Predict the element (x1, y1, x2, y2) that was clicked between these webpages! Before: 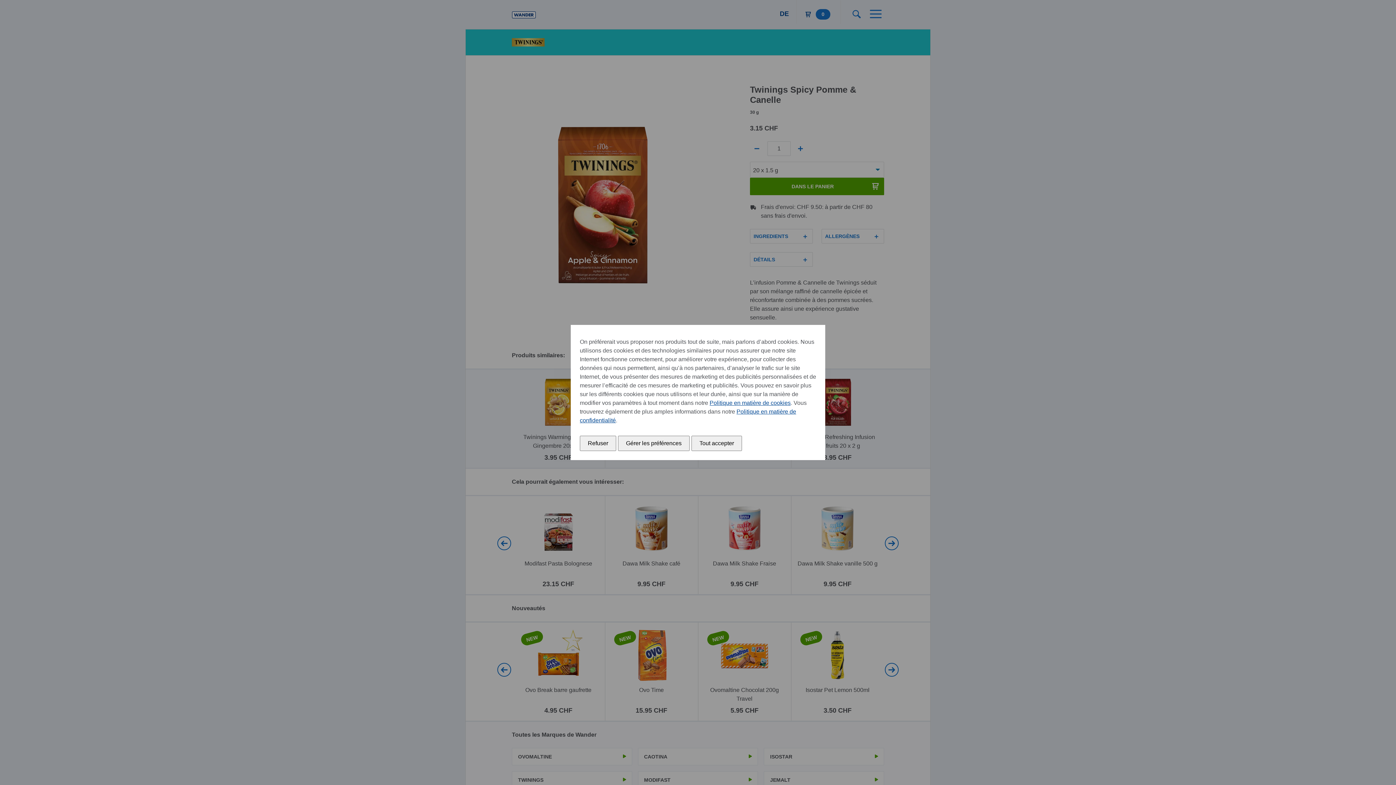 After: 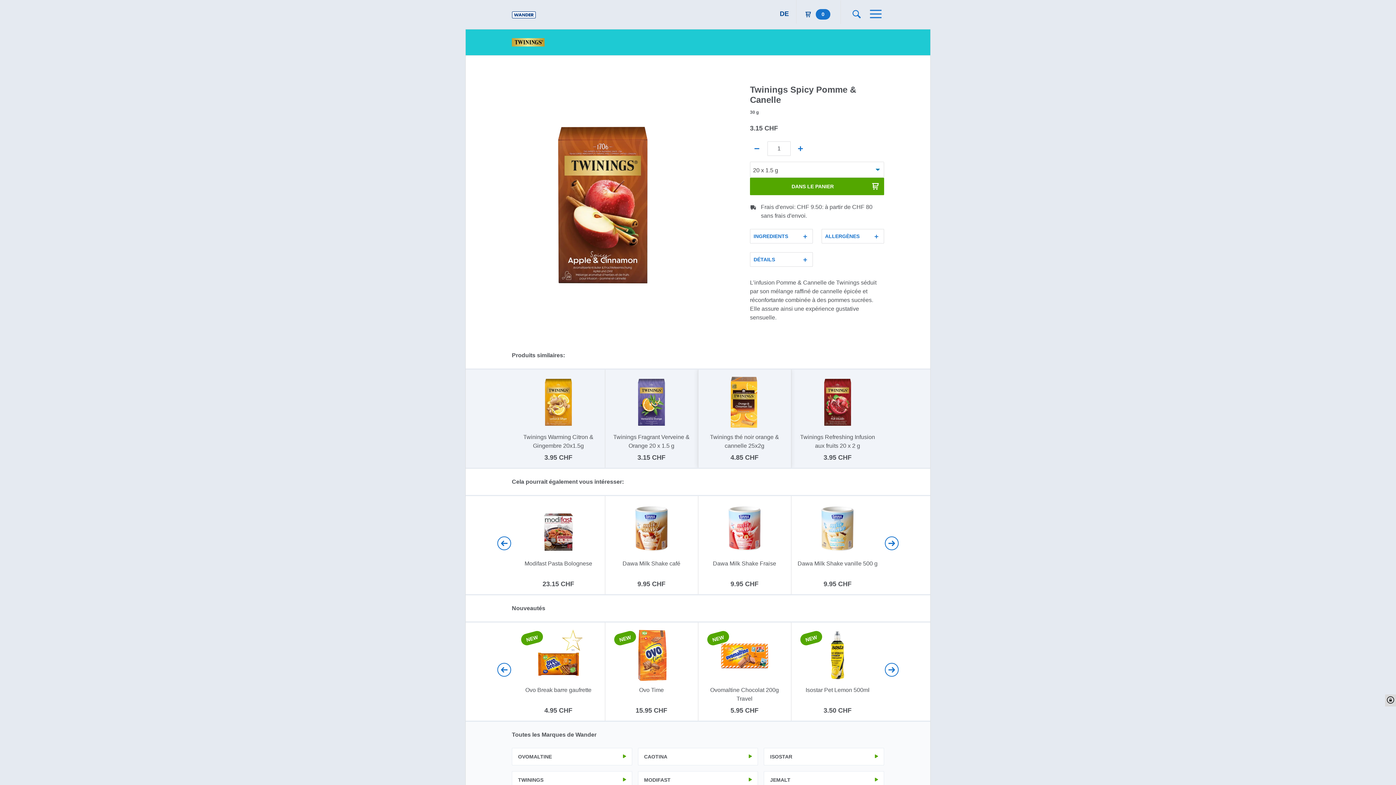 Action: label: Tout accepter bbox: (691, 436, 742, 451)